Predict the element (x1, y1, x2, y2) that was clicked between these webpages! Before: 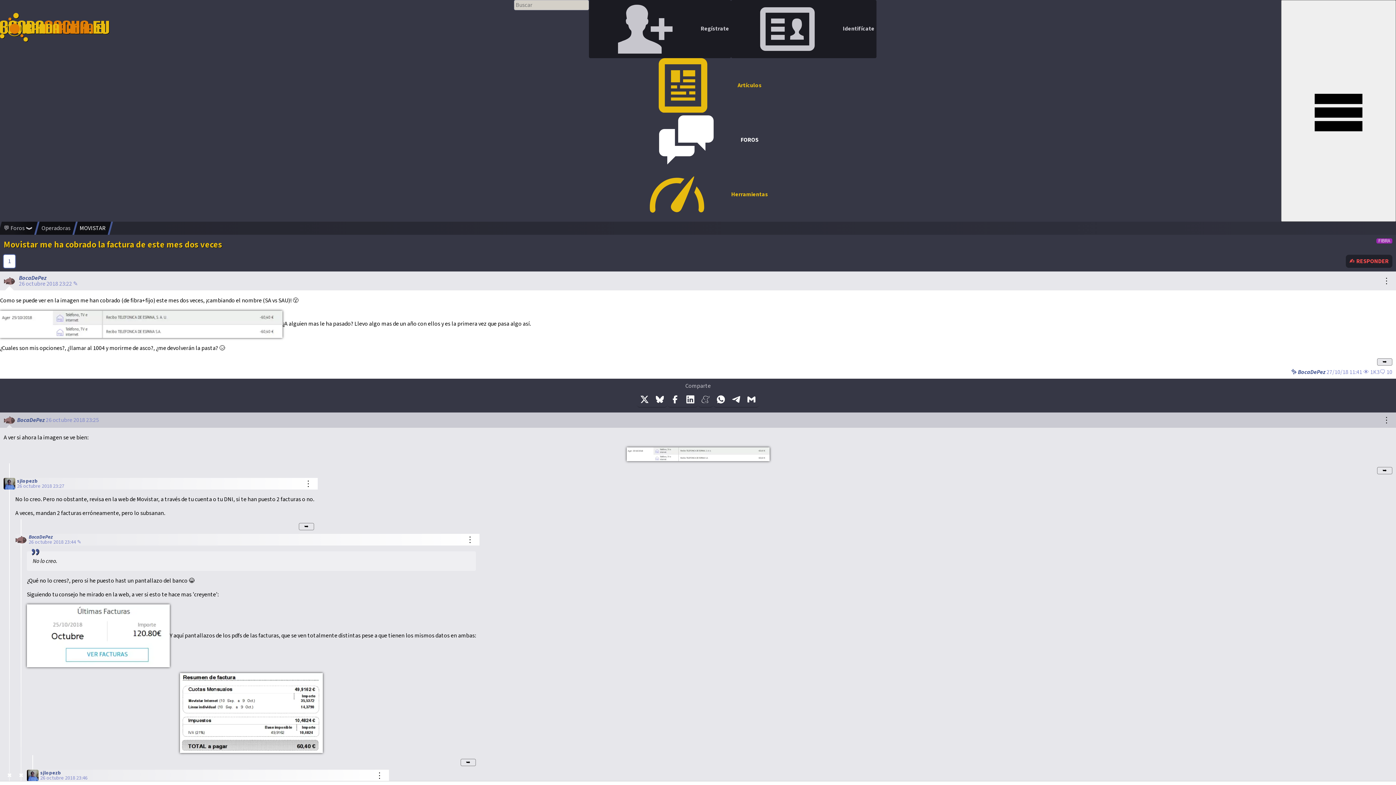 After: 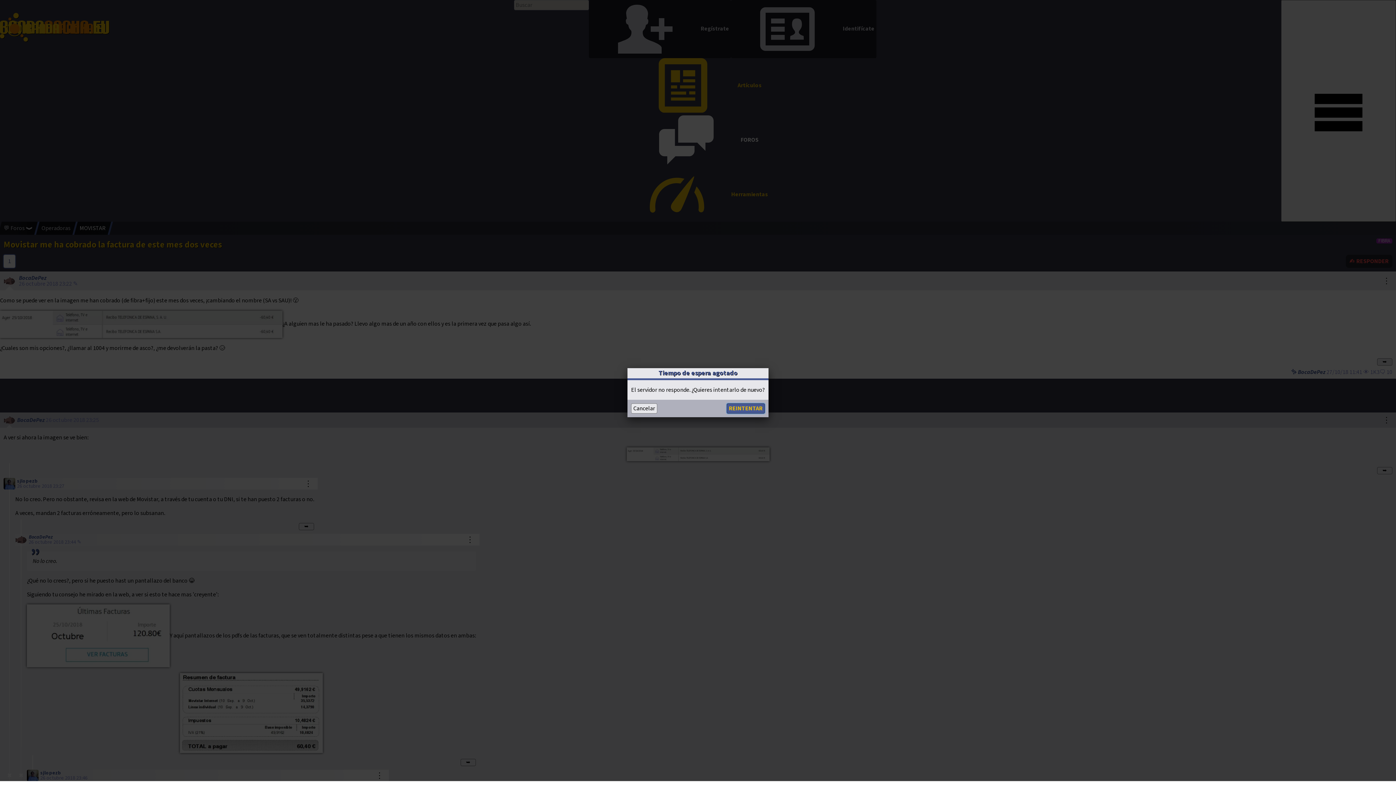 Action: label:  Regístrate bbox: (588, 0, 731, 58)